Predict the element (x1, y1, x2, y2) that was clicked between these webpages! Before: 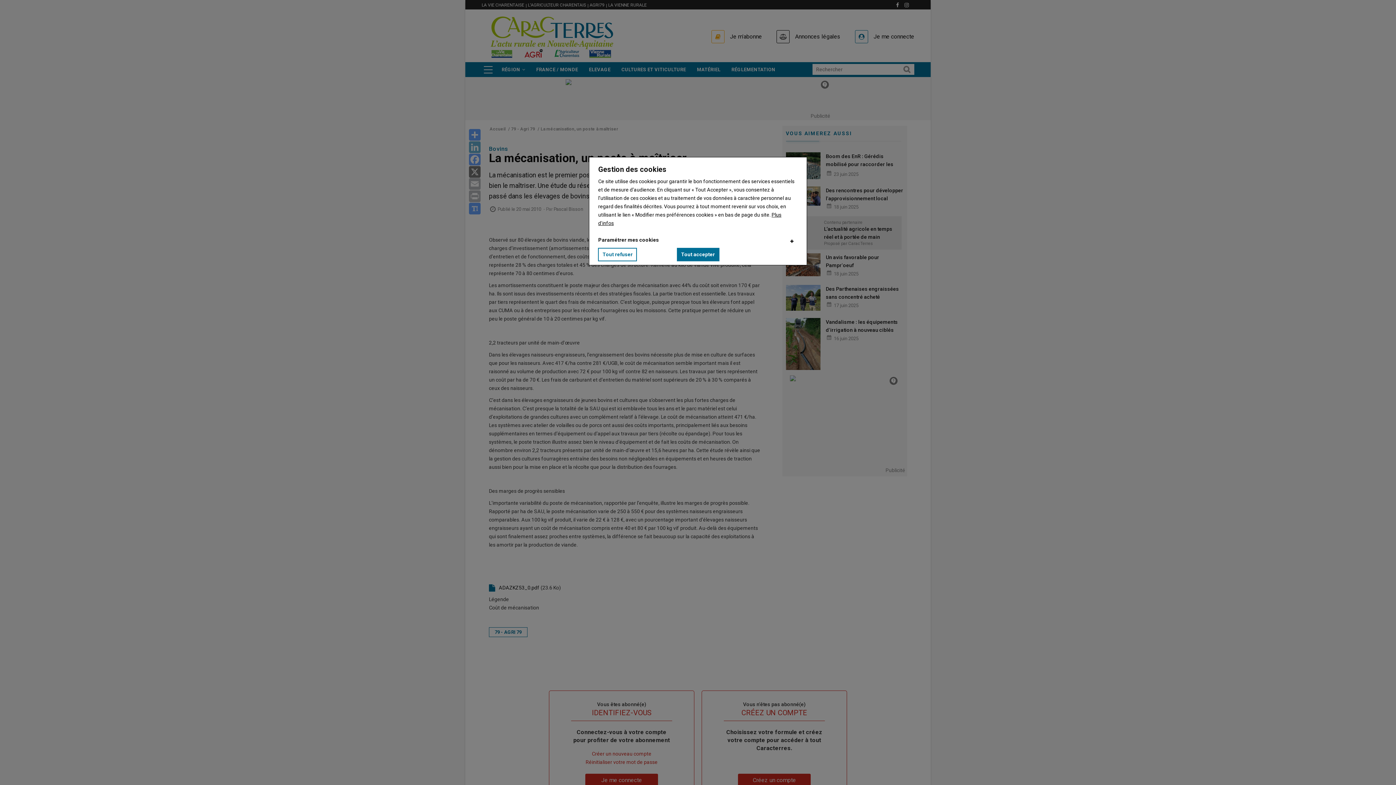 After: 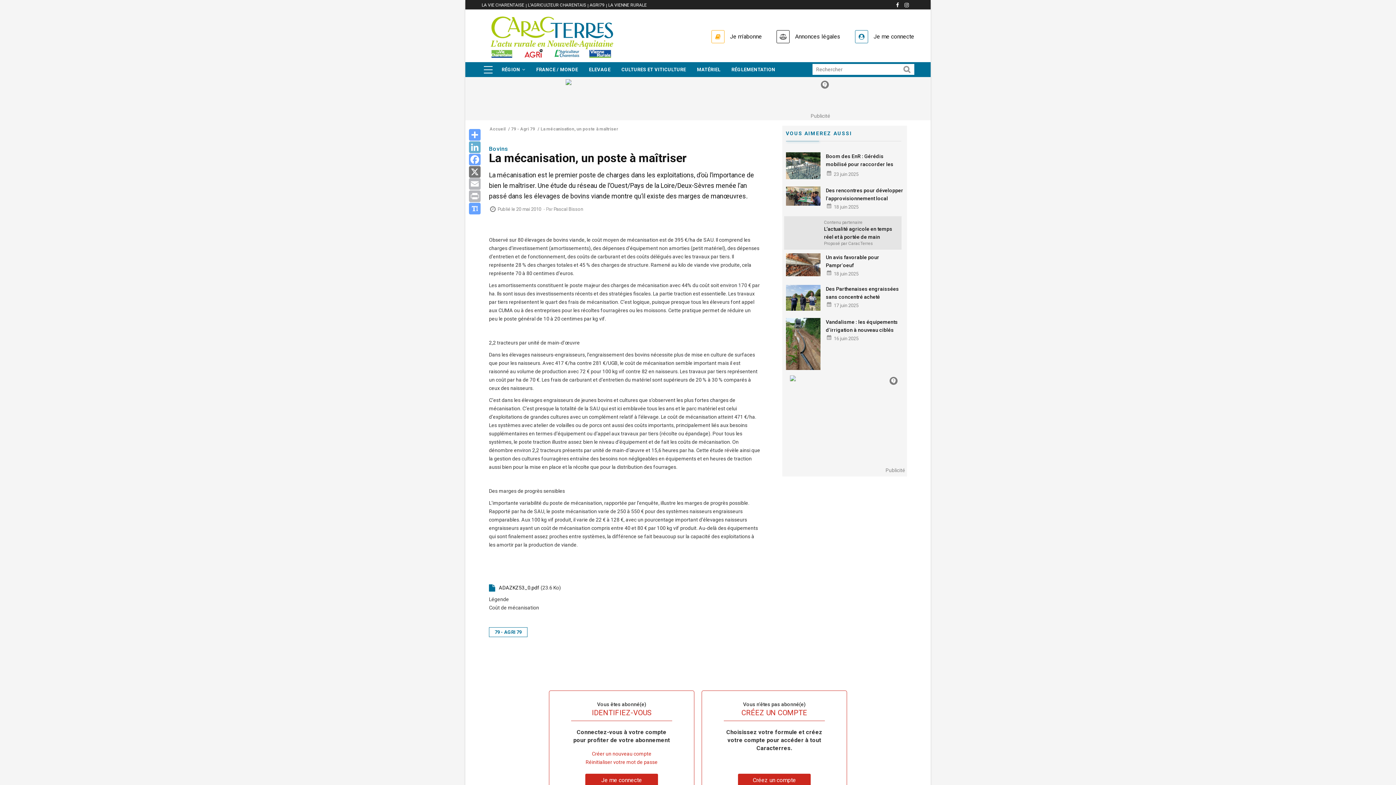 Action: bbox: (598, 248, 637, 261) label: Tout refuser